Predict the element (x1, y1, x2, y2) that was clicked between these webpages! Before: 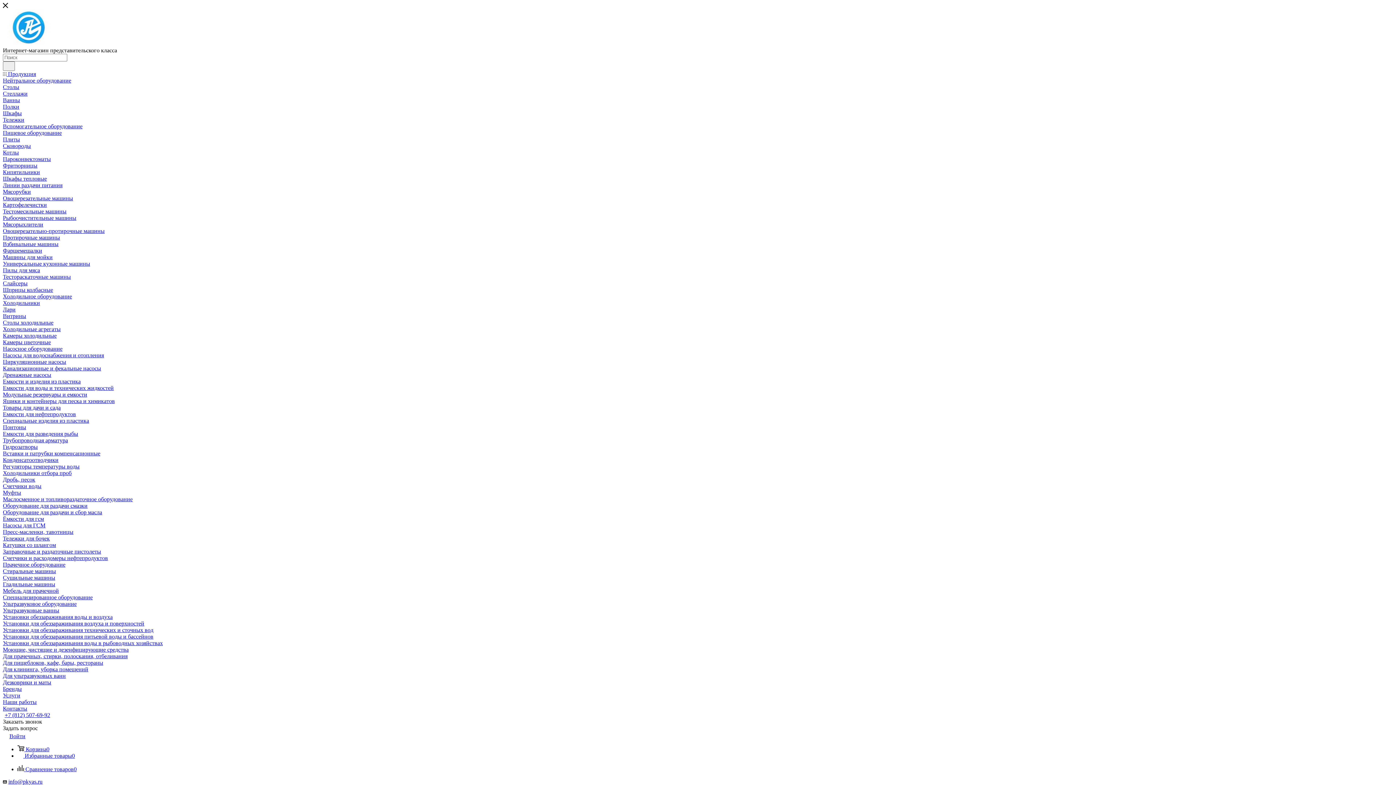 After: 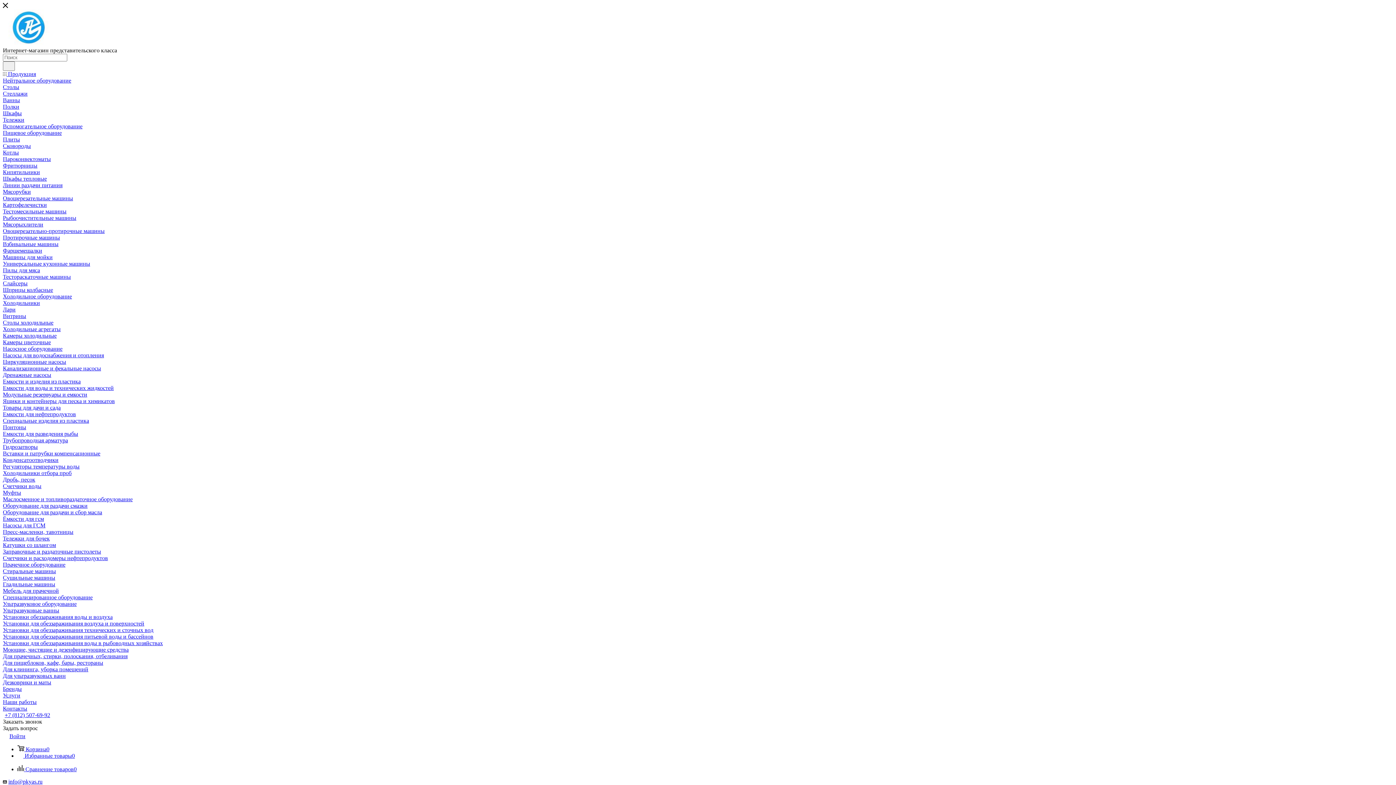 Action: label: Фритюрницы bbox: (2, 162, 37, 168)